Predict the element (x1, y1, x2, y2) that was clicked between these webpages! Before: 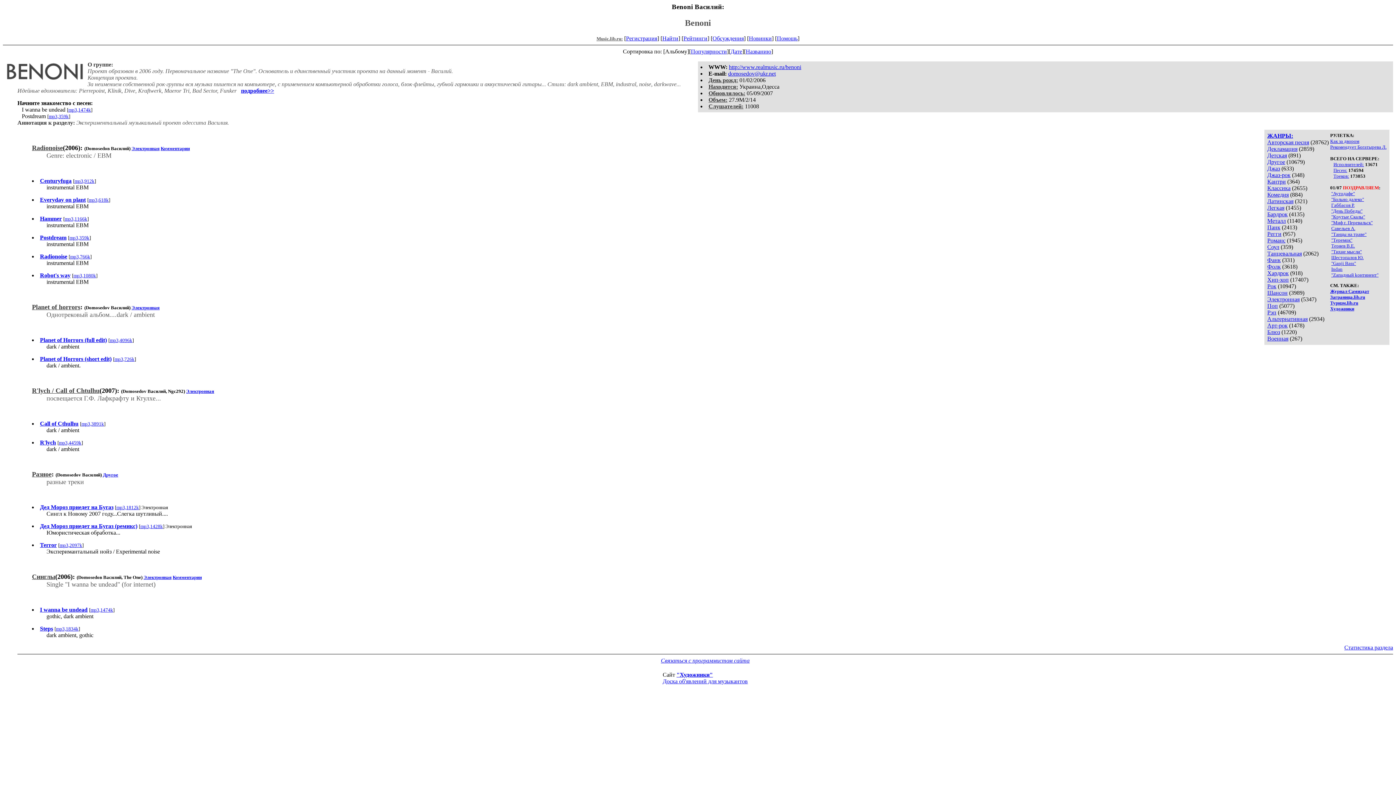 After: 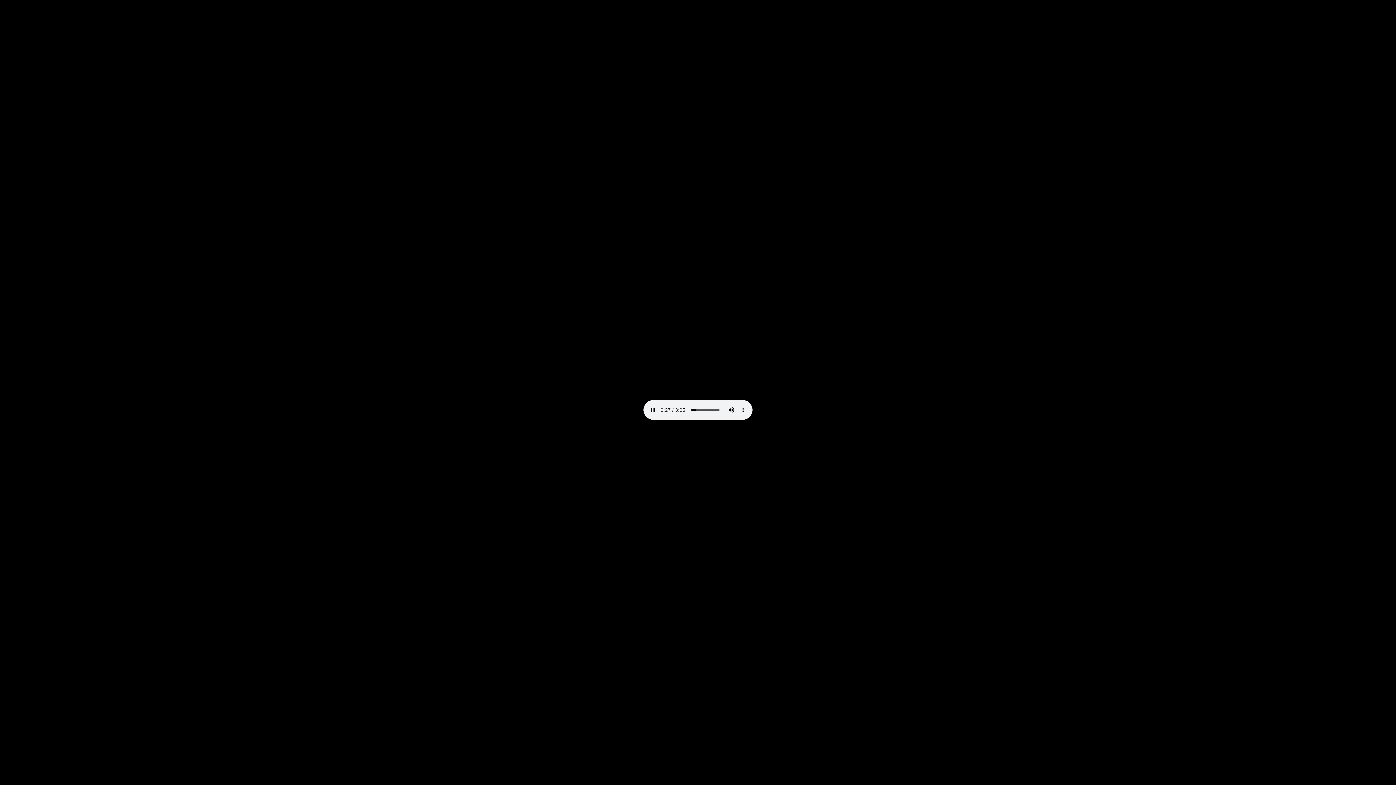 Action: label: mp3,1812k bbox: (116, 505, 138, 510)